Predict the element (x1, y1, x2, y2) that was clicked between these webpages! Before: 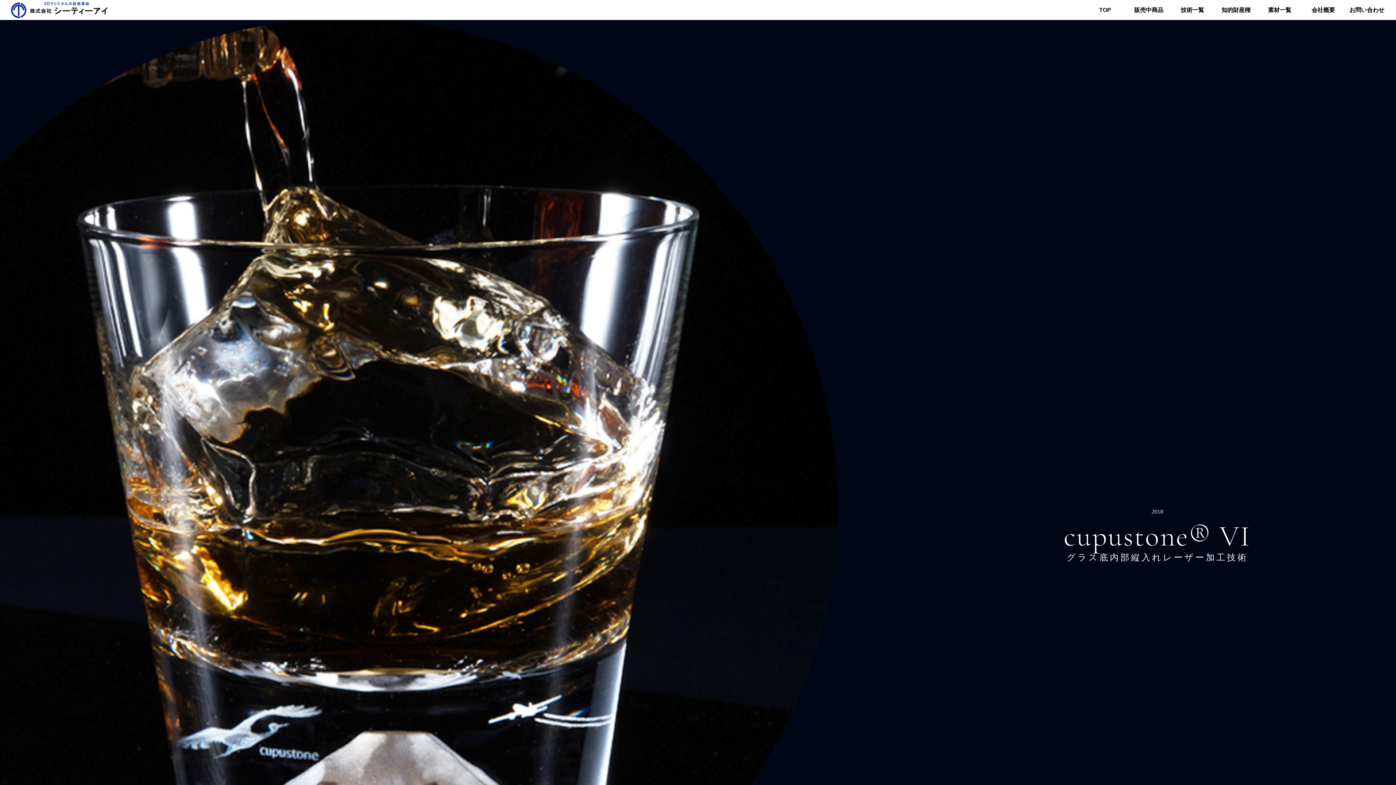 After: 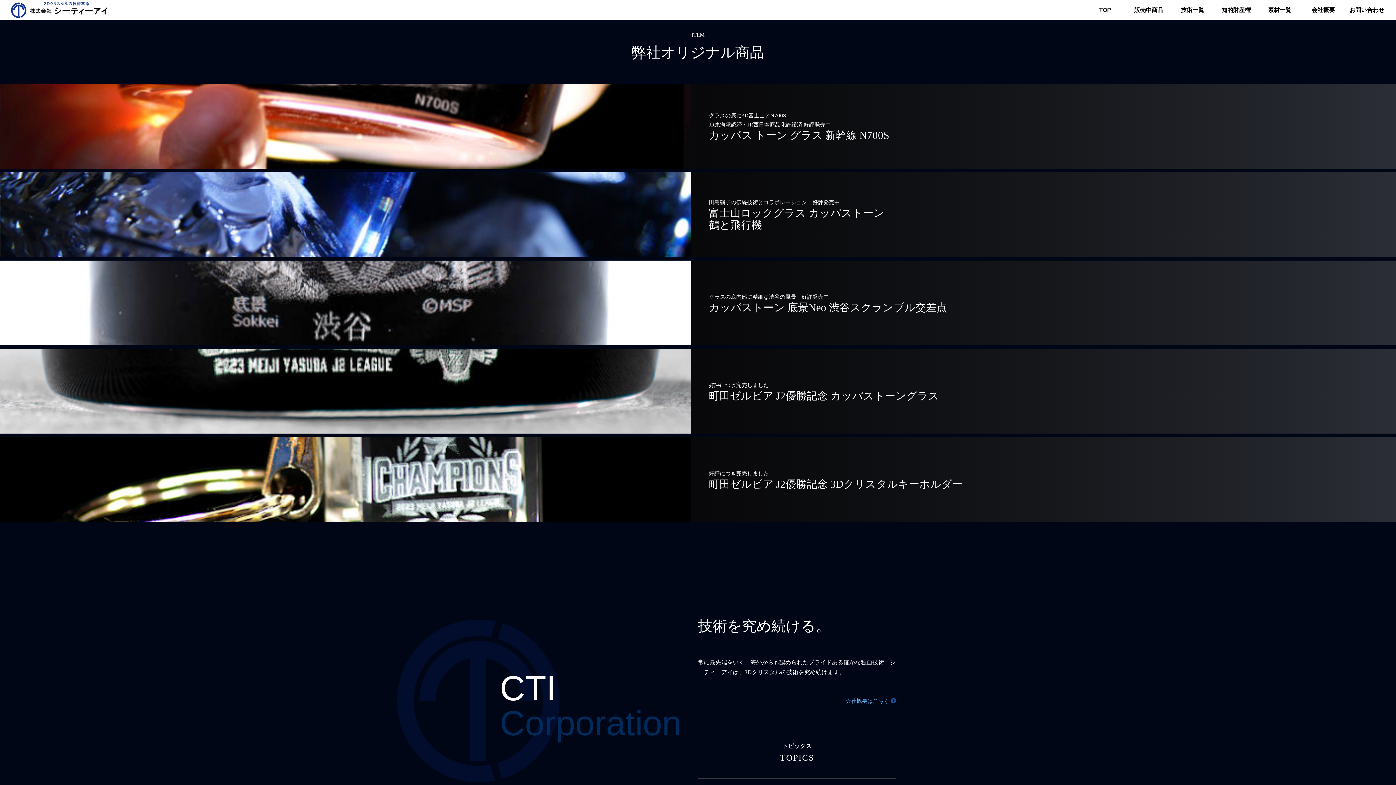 Action: label: 販売中商品 bbox: (1134, 6, 1163, 13)